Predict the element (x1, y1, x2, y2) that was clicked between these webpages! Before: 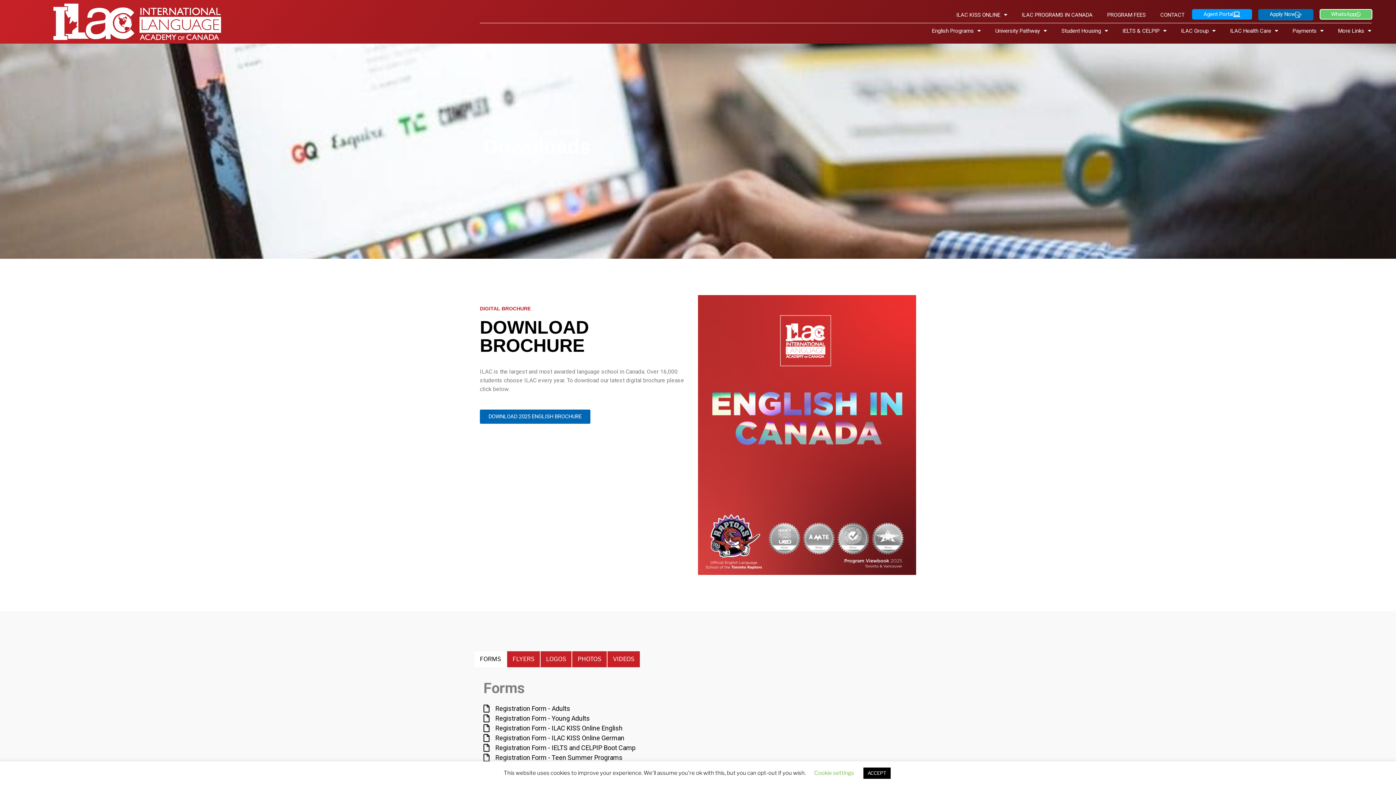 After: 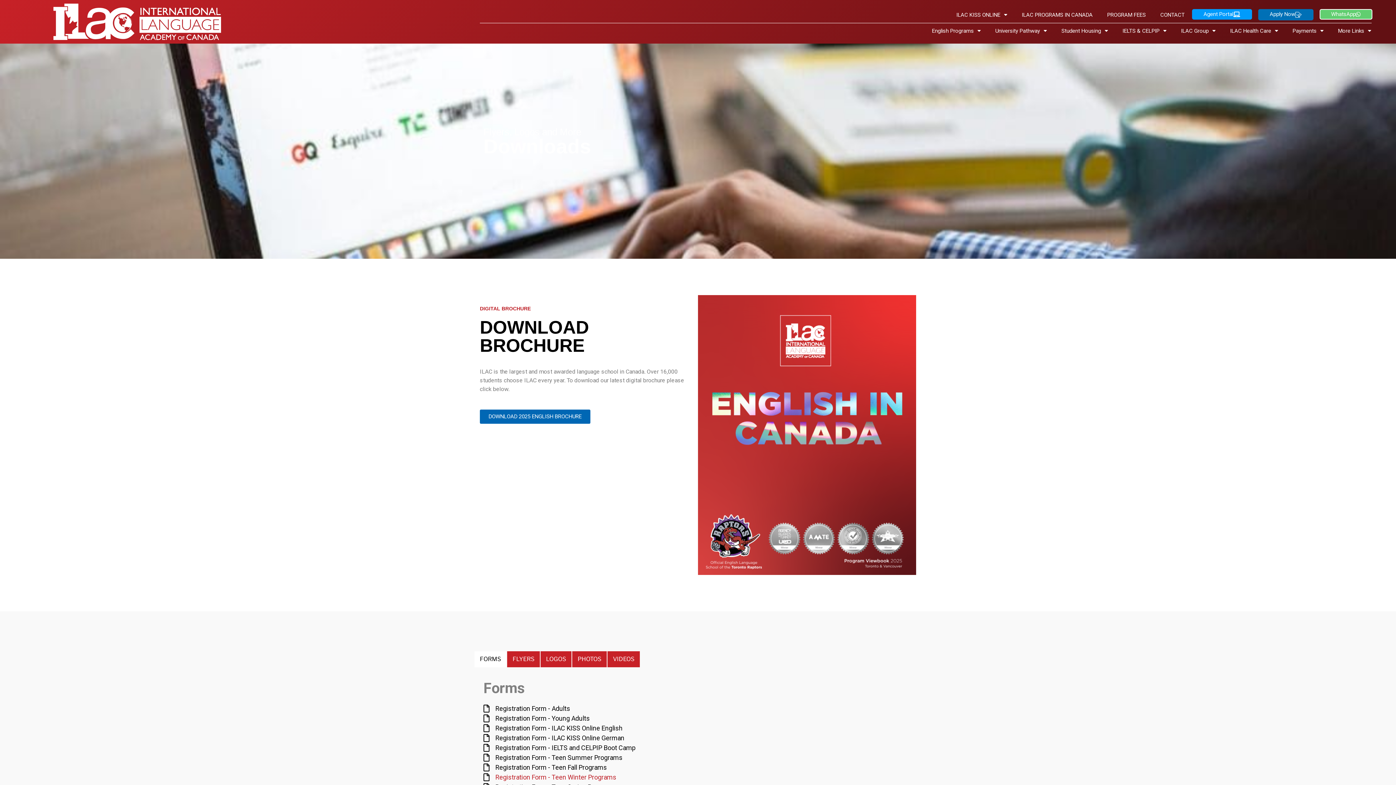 Action: bbox: (863, 768, 890, 779) label: ACCEPT